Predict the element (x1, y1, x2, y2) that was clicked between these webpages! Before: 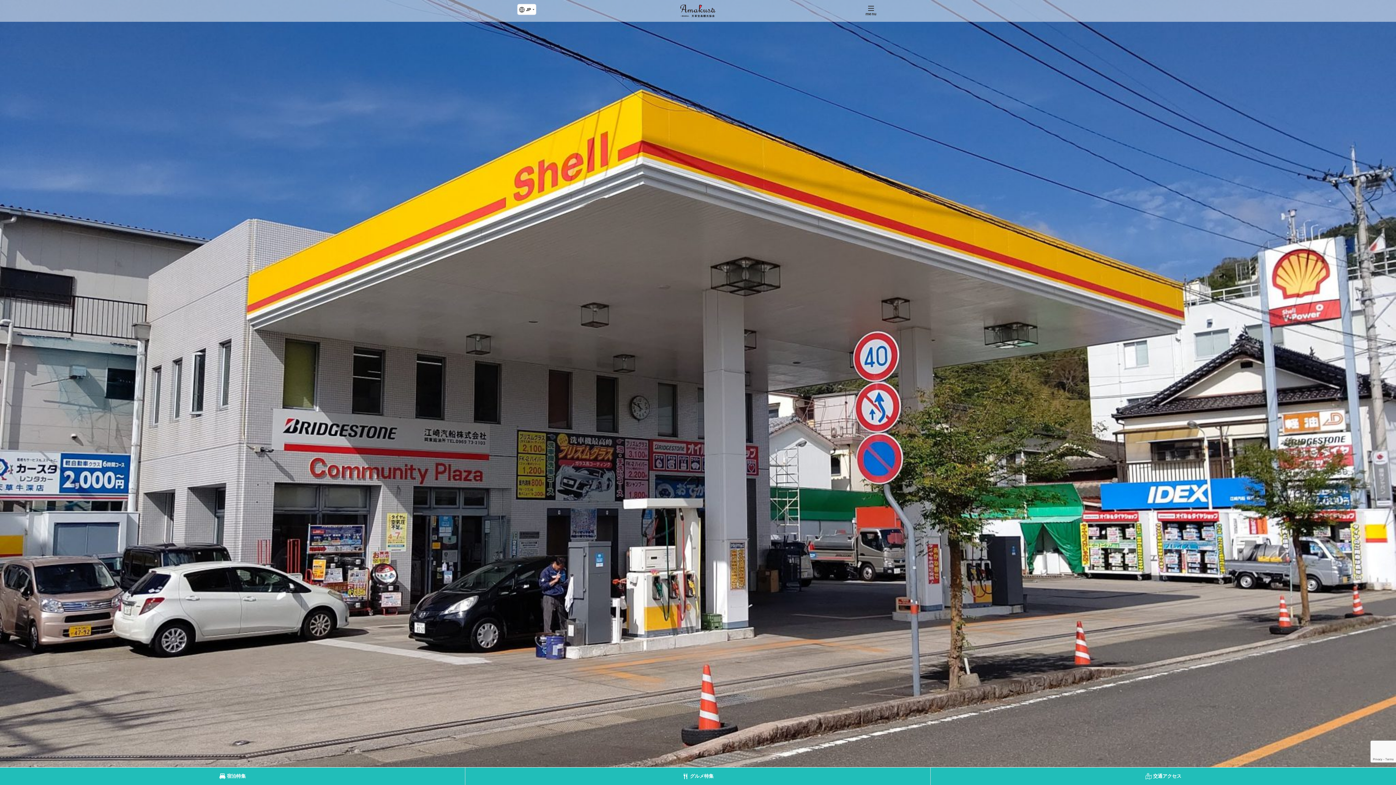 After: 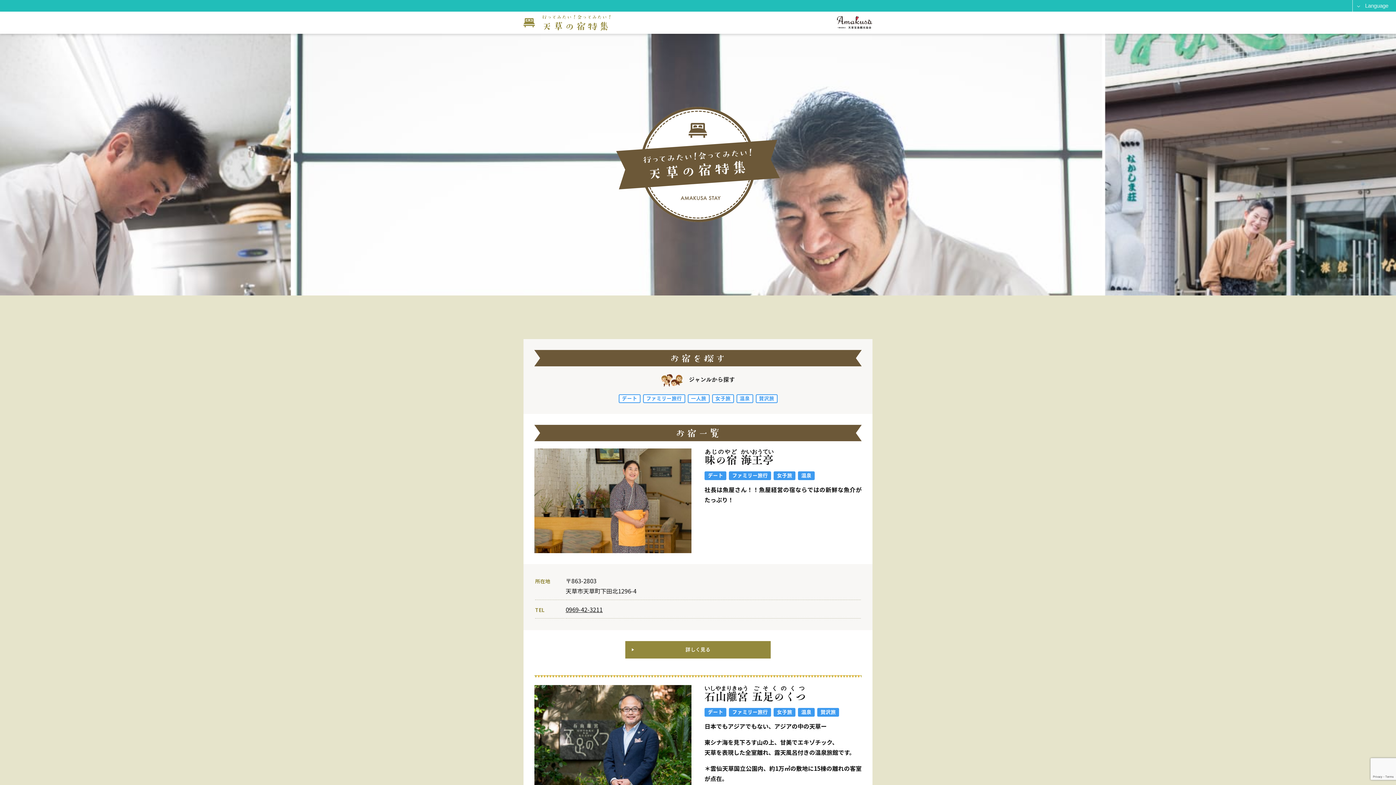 Action: label: 宿泊特集 bbox: (0, 768, 465, 785)